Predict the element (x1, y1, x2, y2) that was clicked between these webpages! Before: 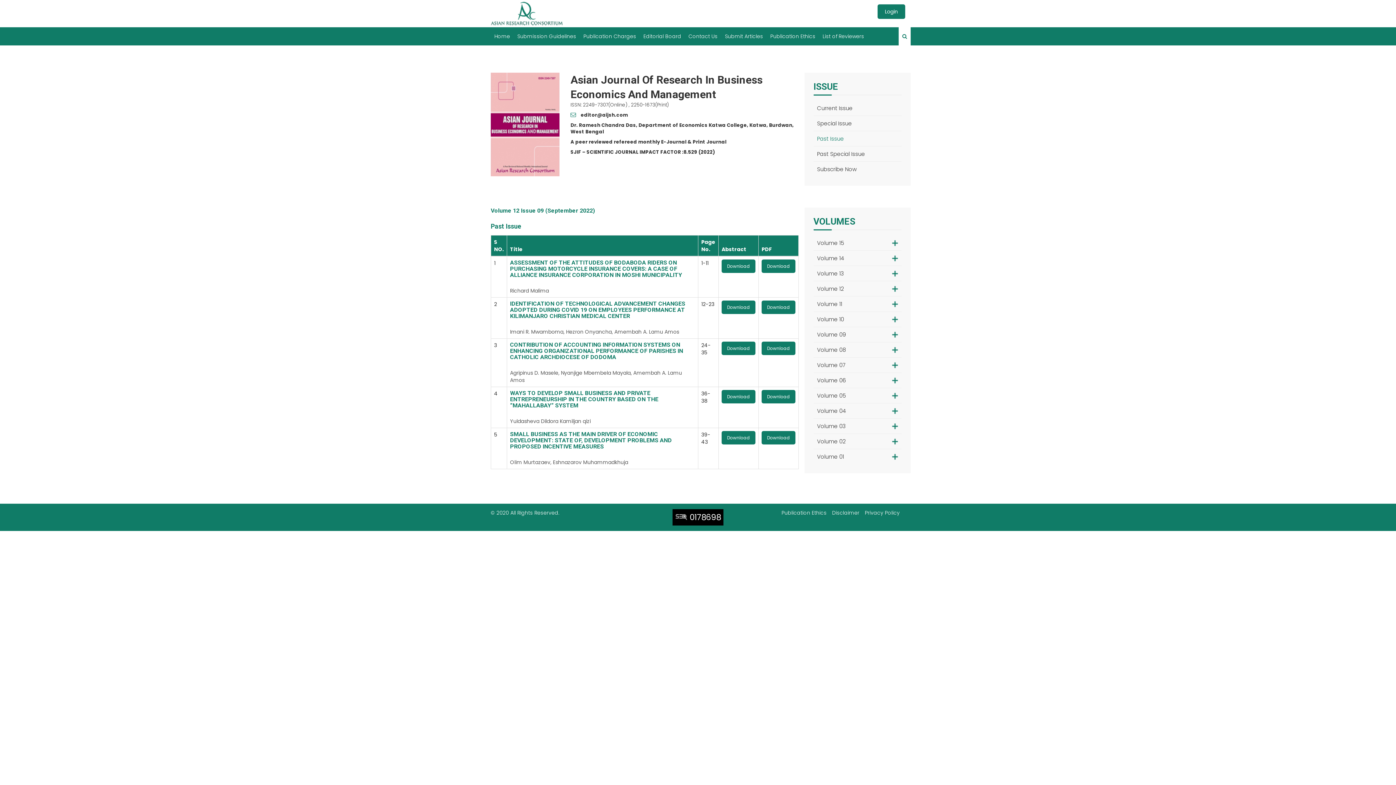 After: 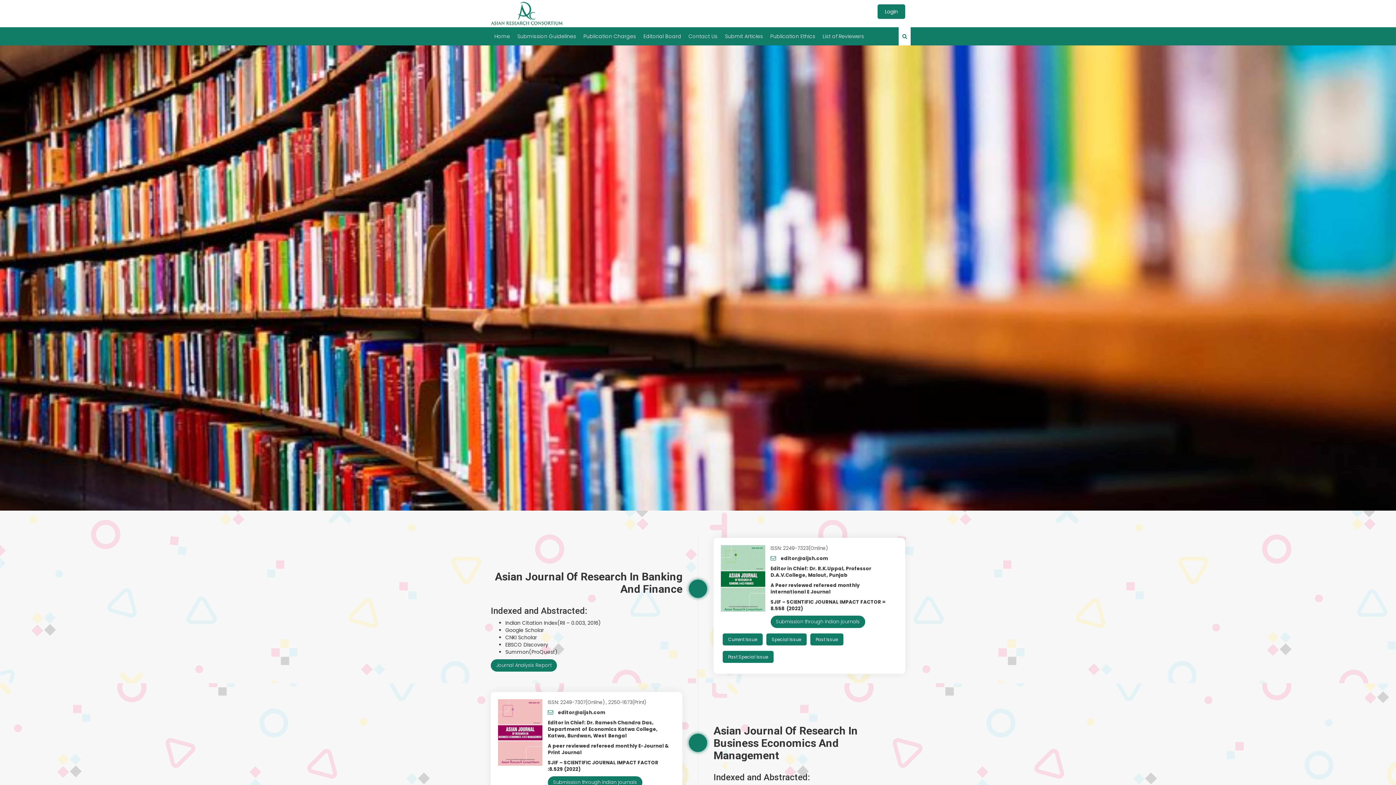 Action: bbox: (490, 9, 562, 16)